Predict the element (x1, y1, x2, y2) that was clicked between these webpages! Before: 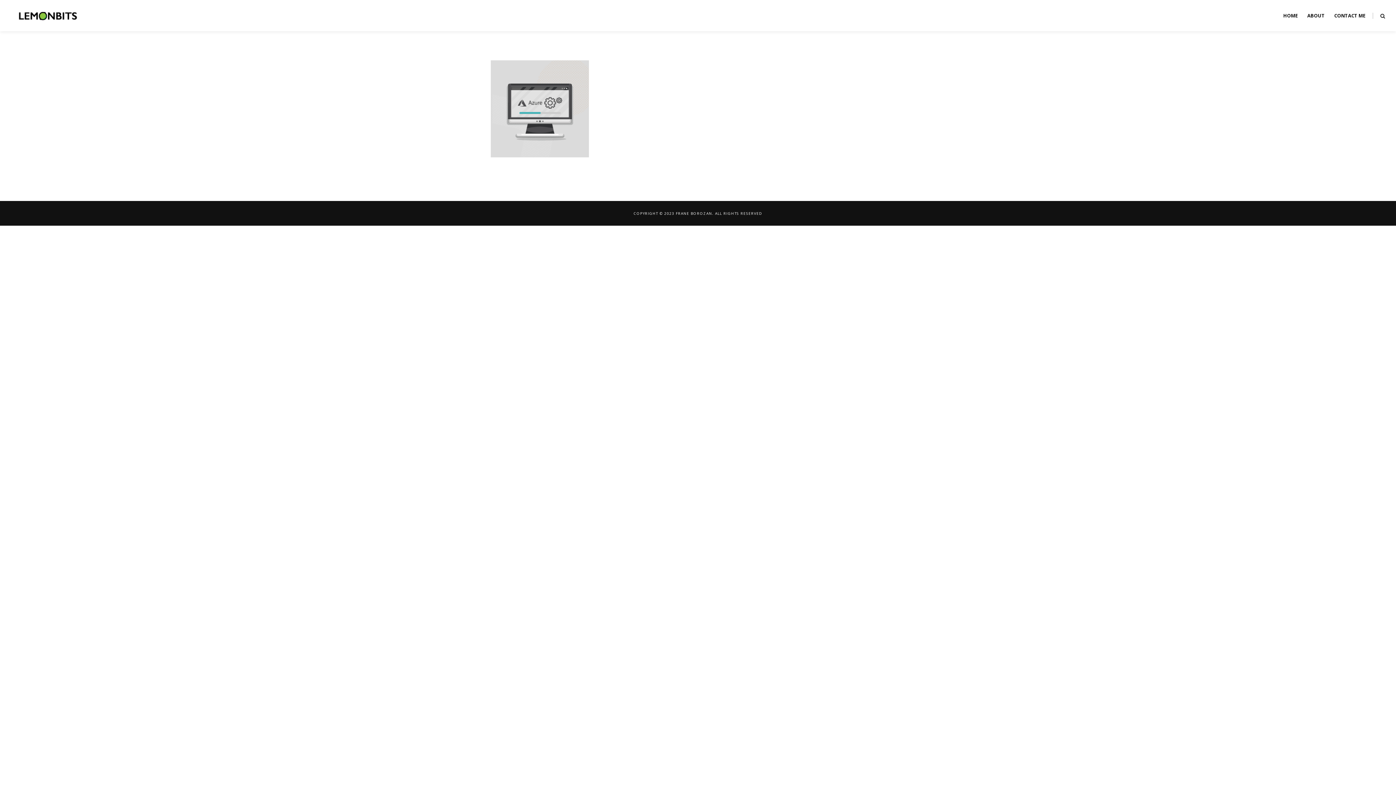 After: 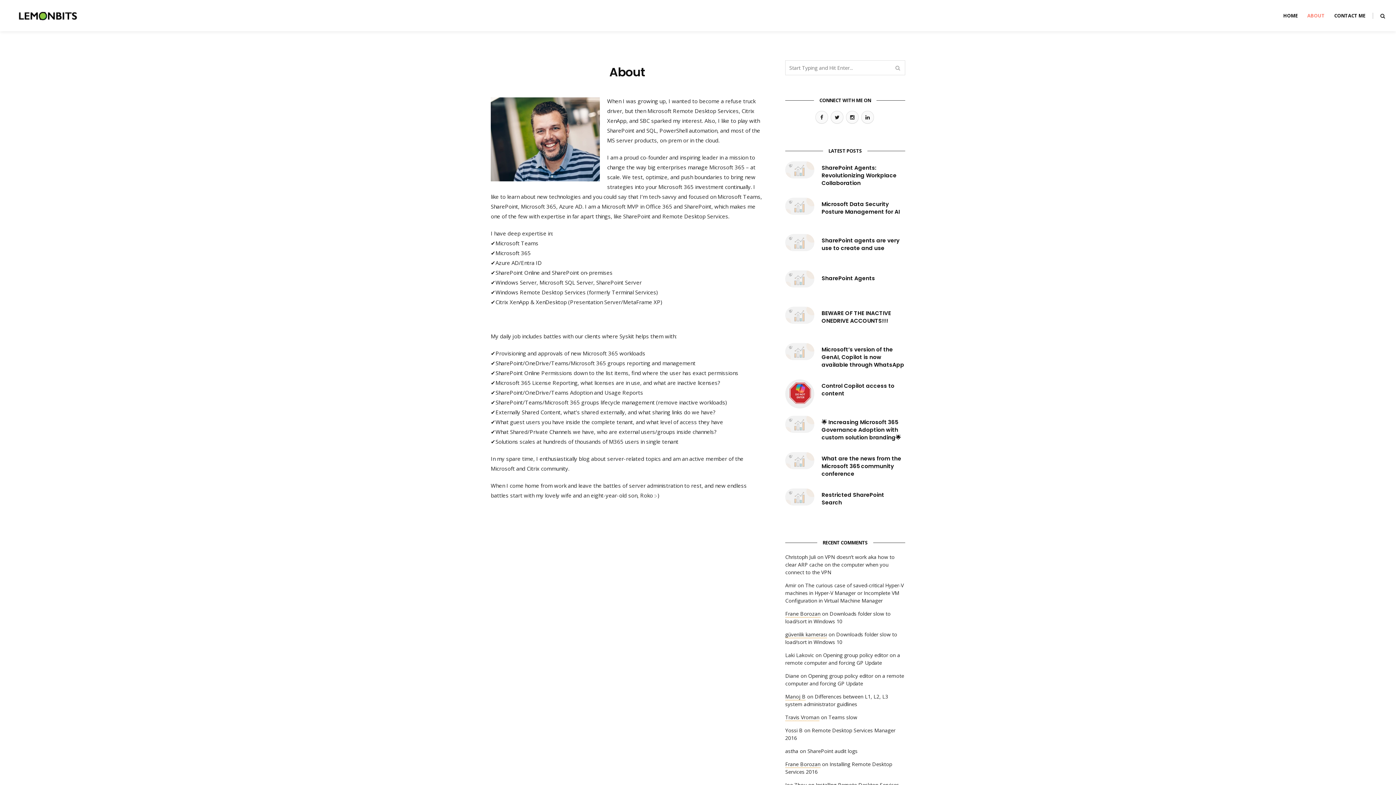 Action: bbox: (1307, 0, 1325, 31) label: ABOUT